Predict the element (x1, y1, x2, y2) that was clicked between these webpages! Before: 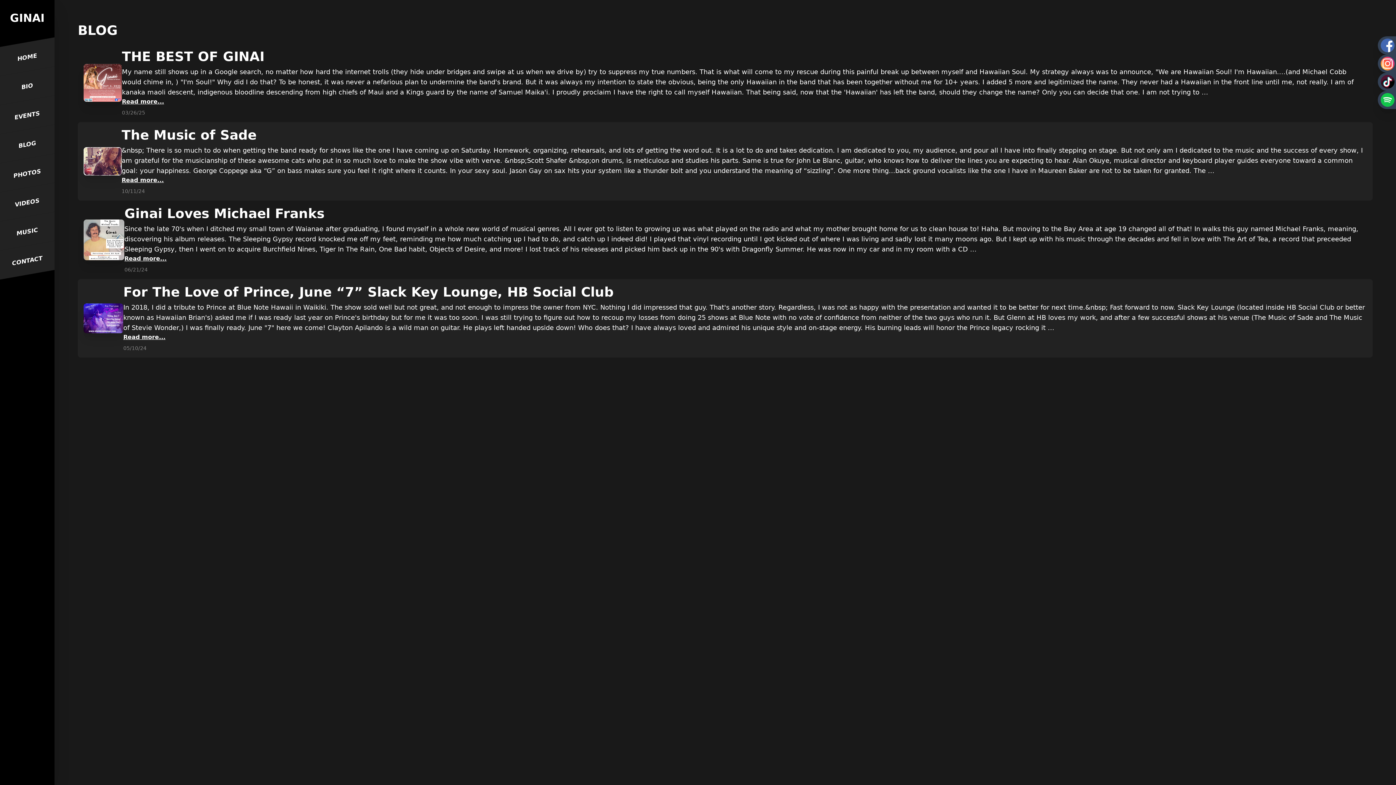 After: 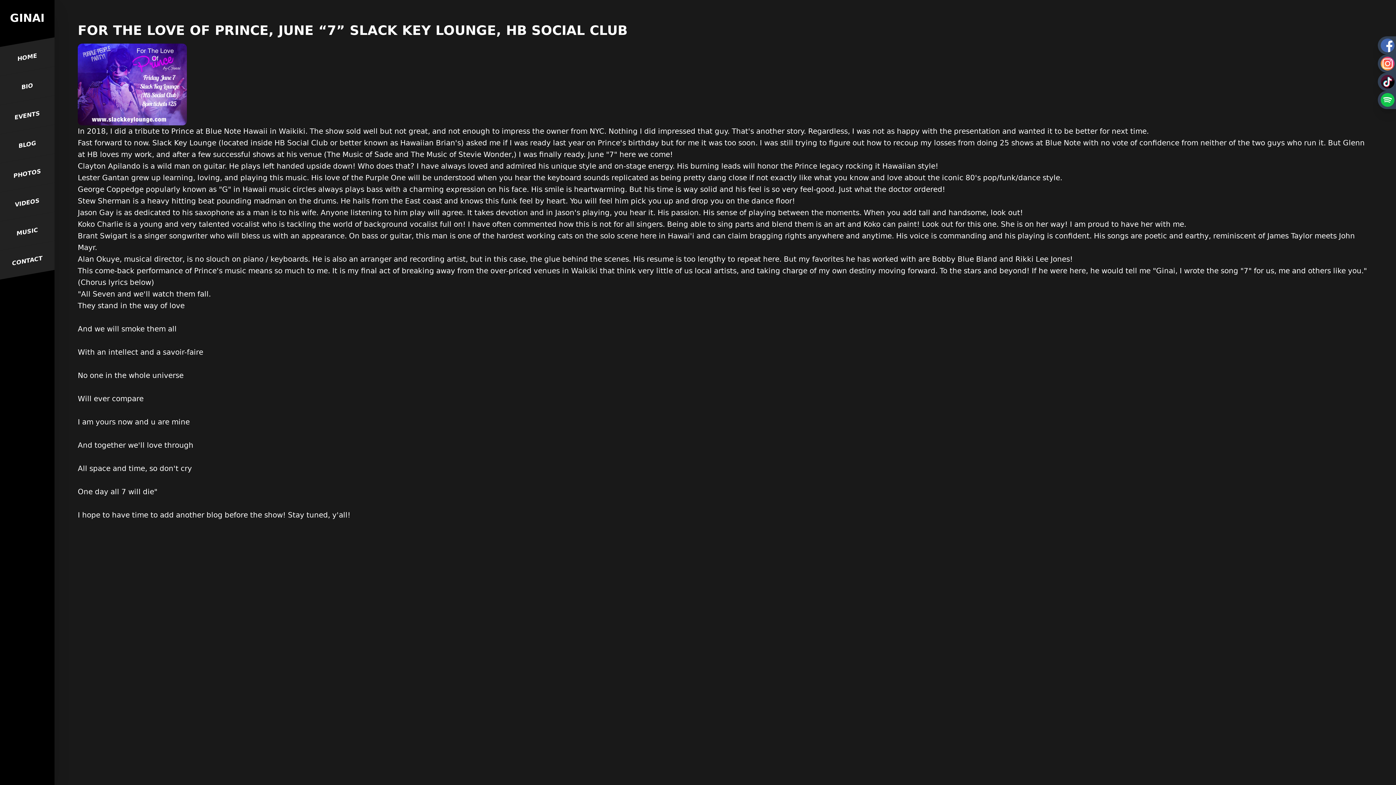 Action: bbox: (123, 333, 165, 340) label: Read more...